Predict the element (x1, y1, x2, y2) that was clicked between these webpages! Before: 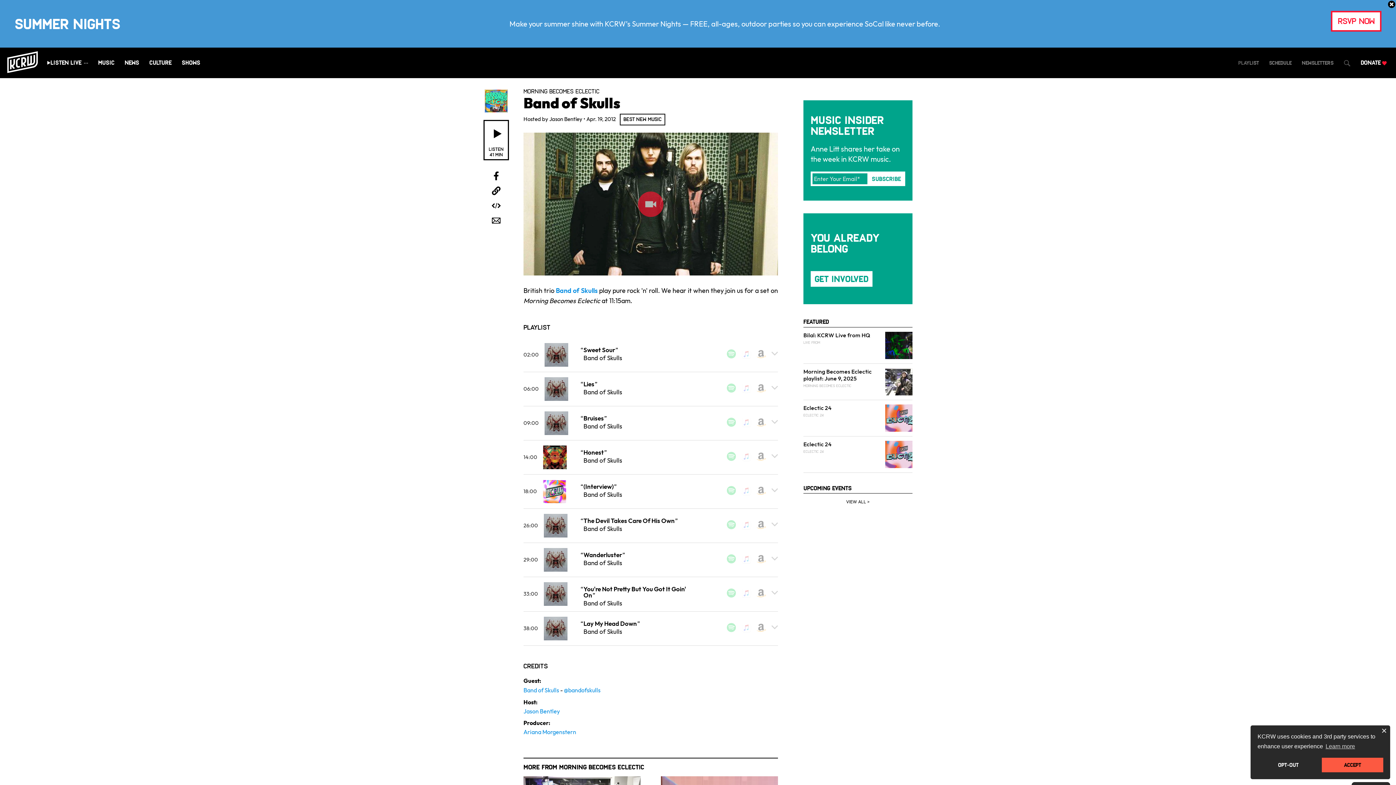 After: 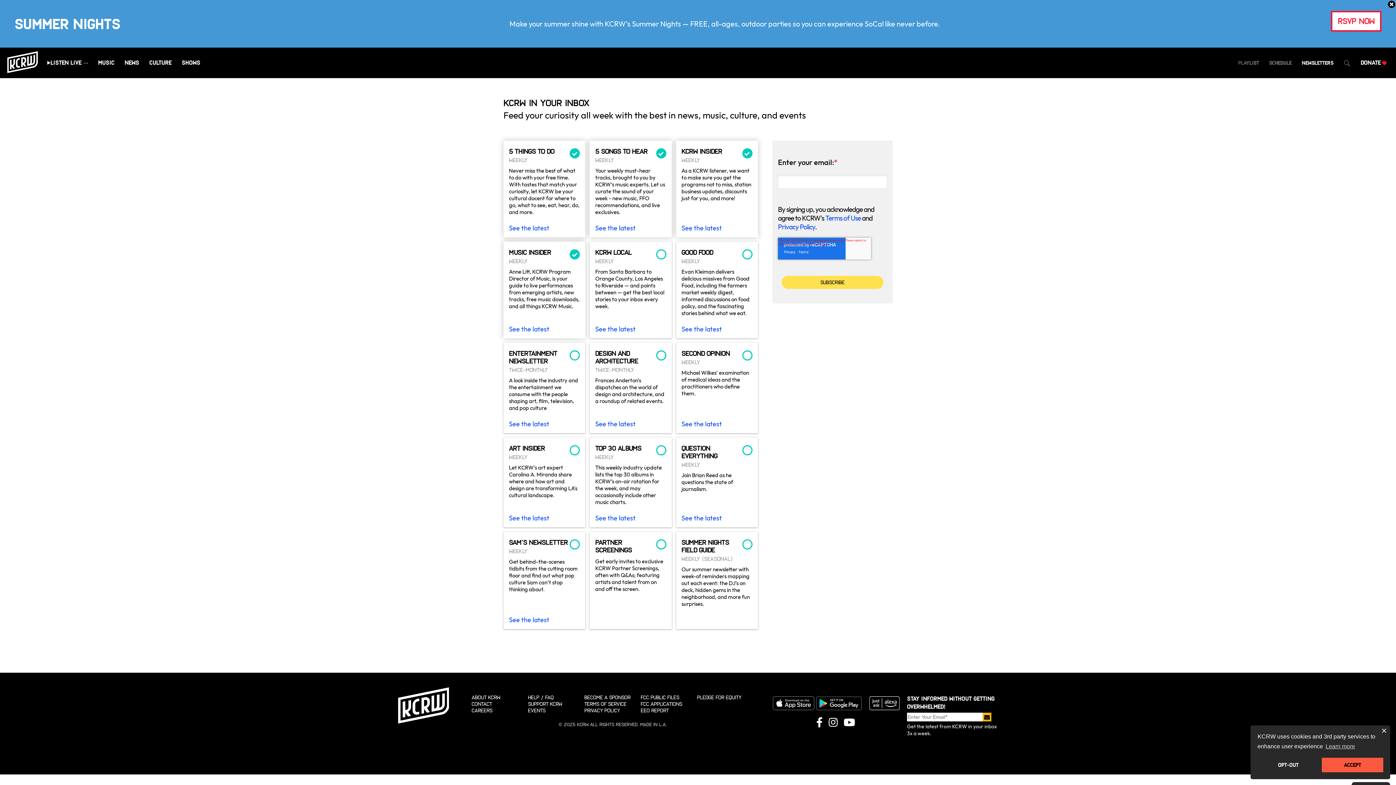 Action: bbox: (1302, 60, 1333, 66) label: Newsletters